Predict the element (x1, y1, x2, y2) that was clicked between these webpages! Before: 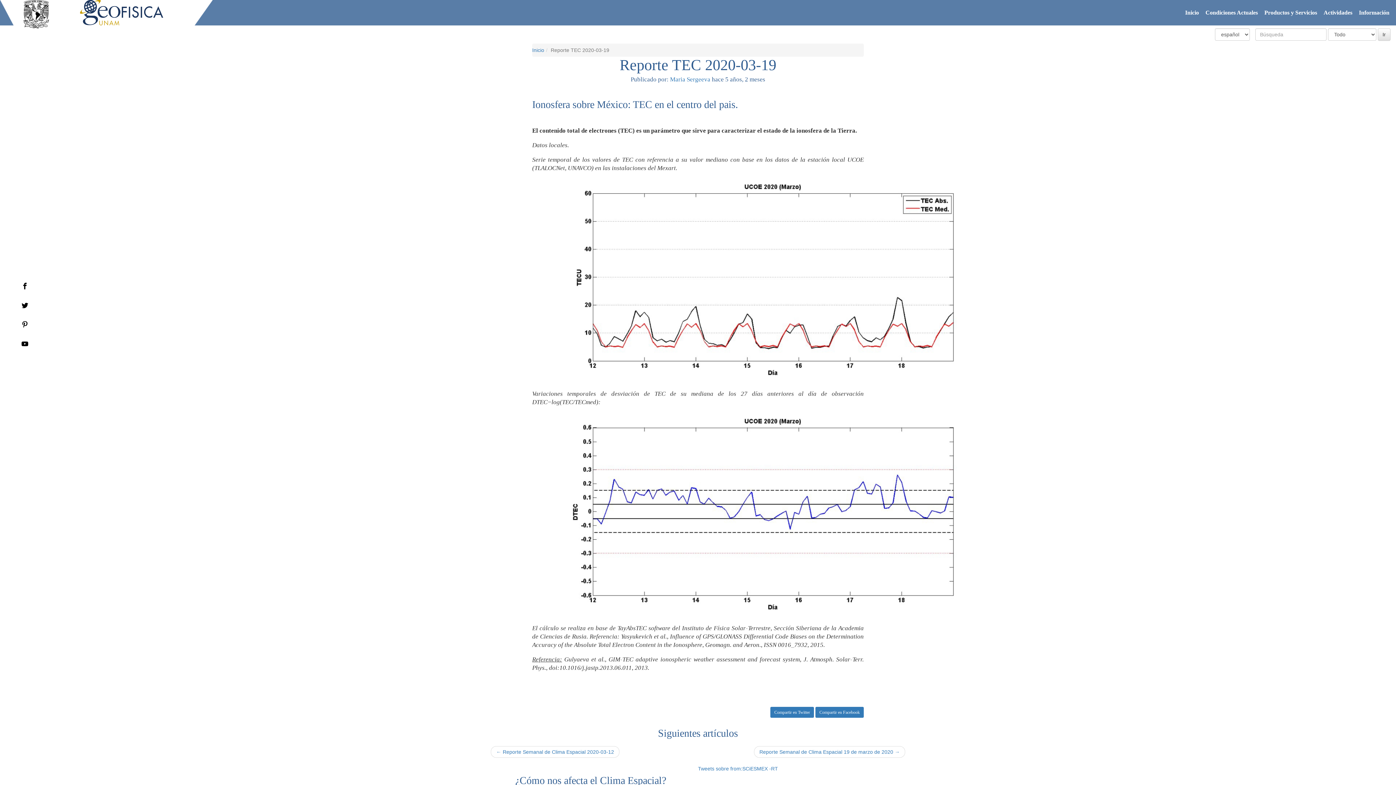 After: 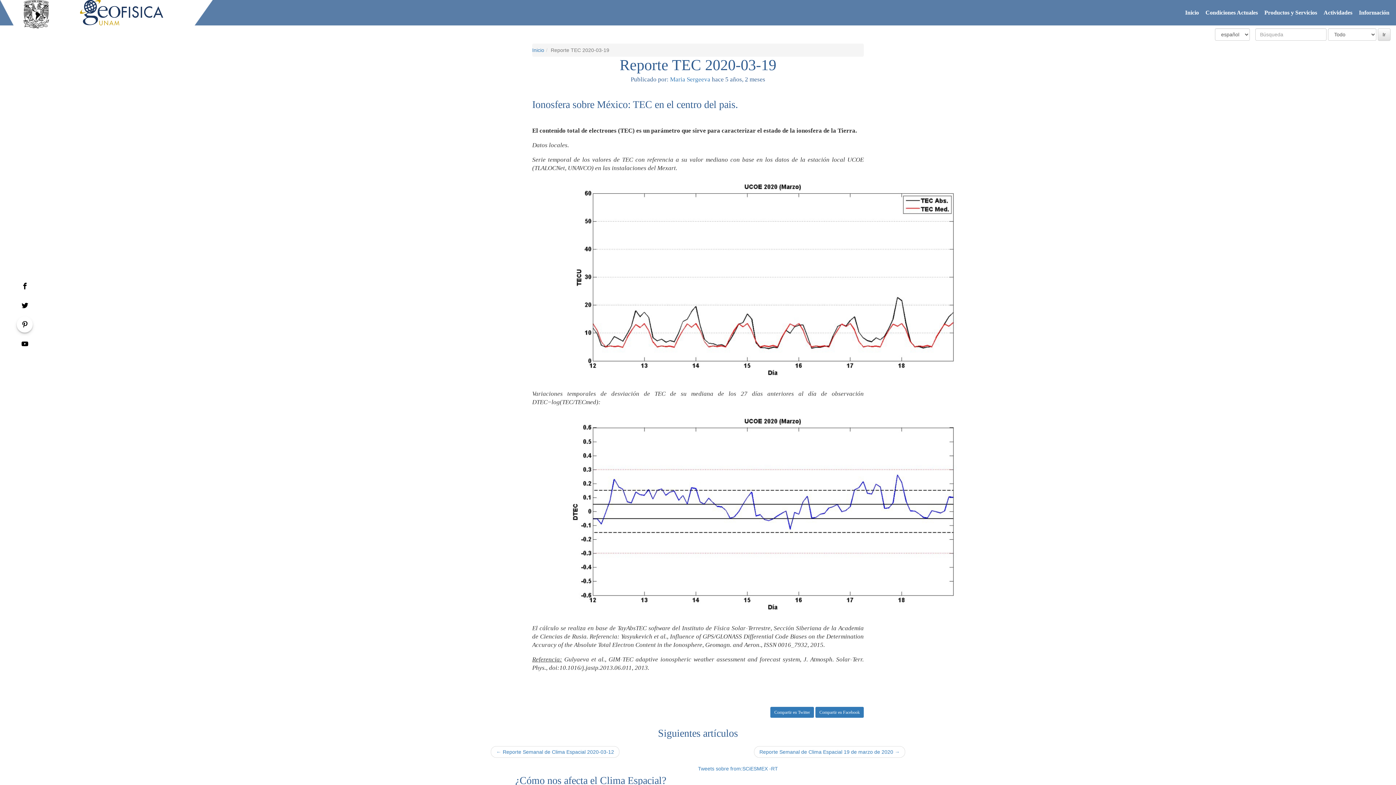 Action: bbox: (16, 316, 32, 332)